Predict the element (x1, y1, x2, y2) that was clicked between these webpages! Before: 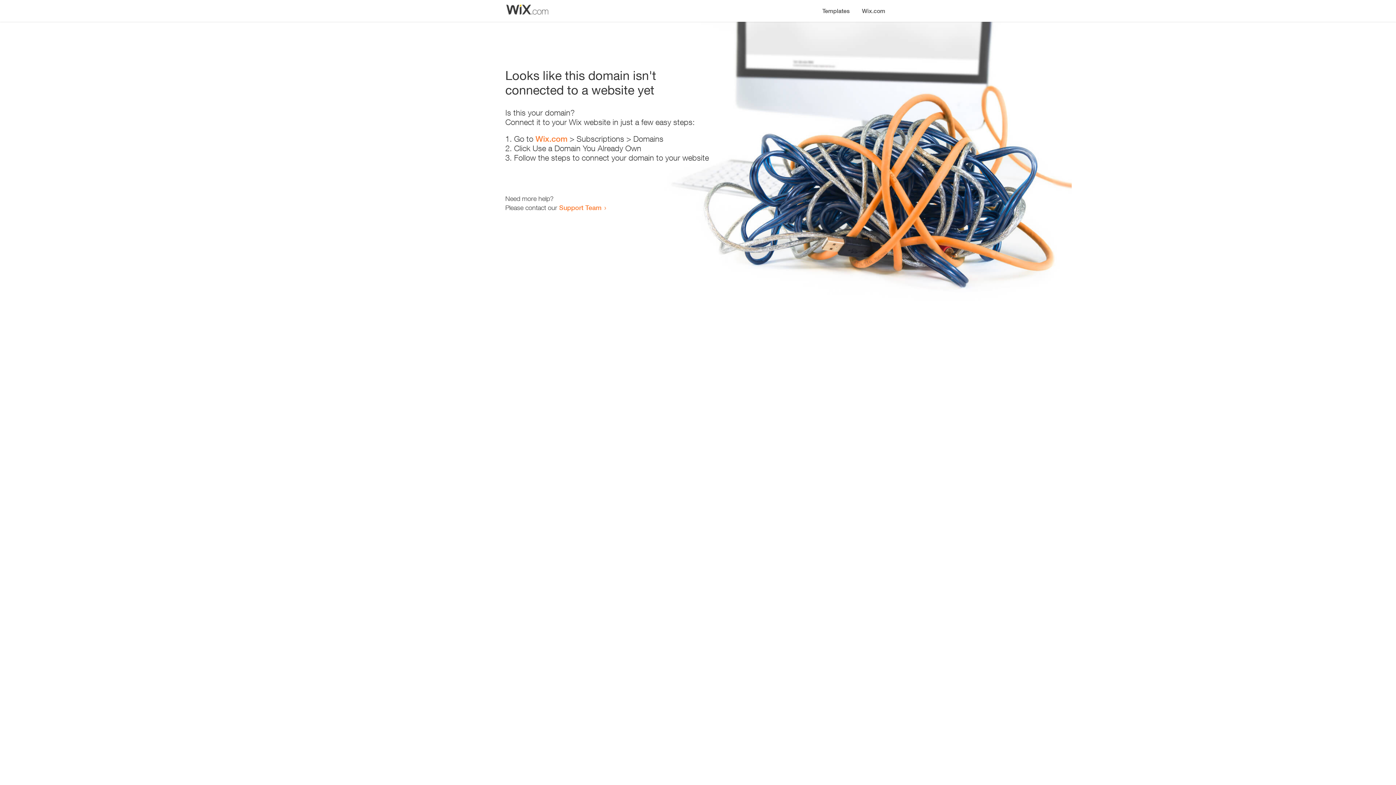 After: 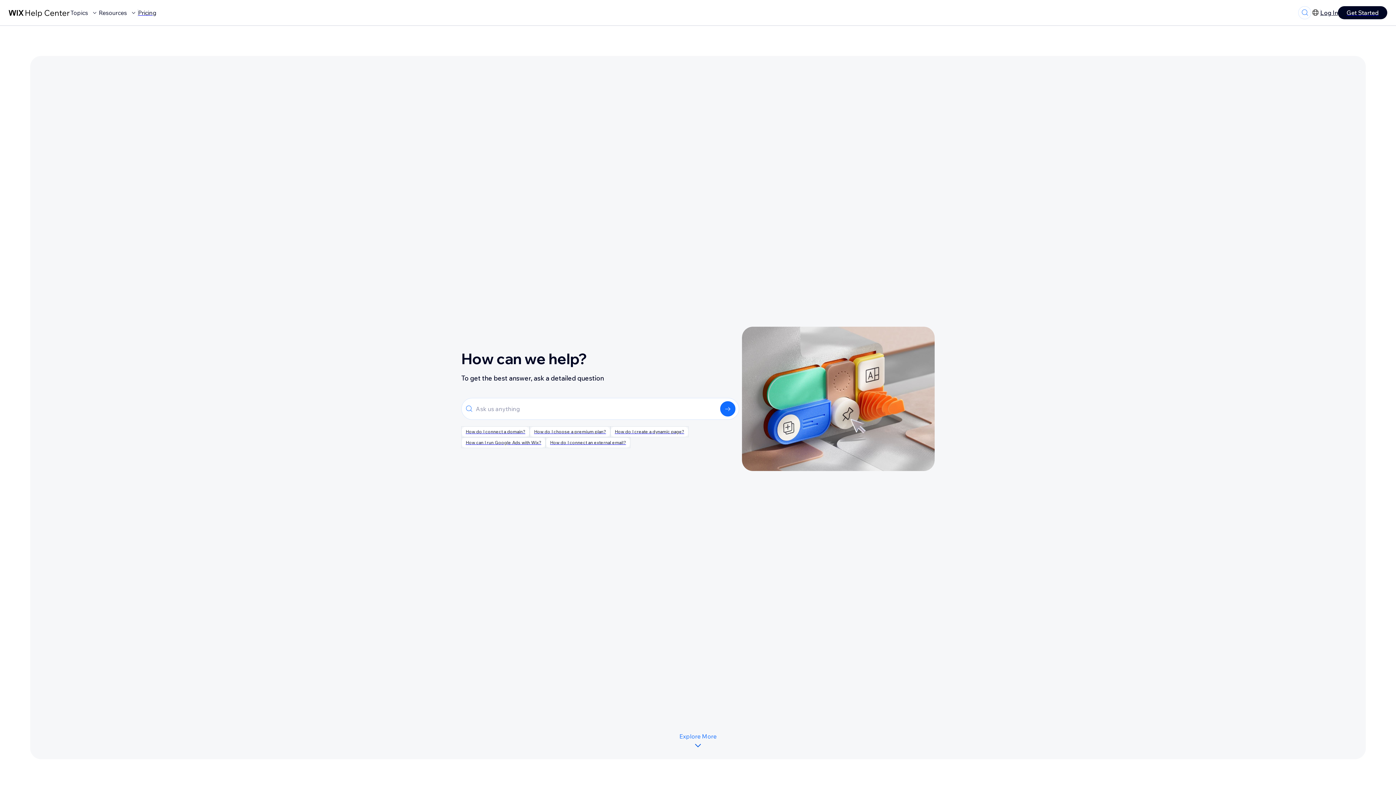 Action: label: Support Team bbox: (559, 203, 601, 211)